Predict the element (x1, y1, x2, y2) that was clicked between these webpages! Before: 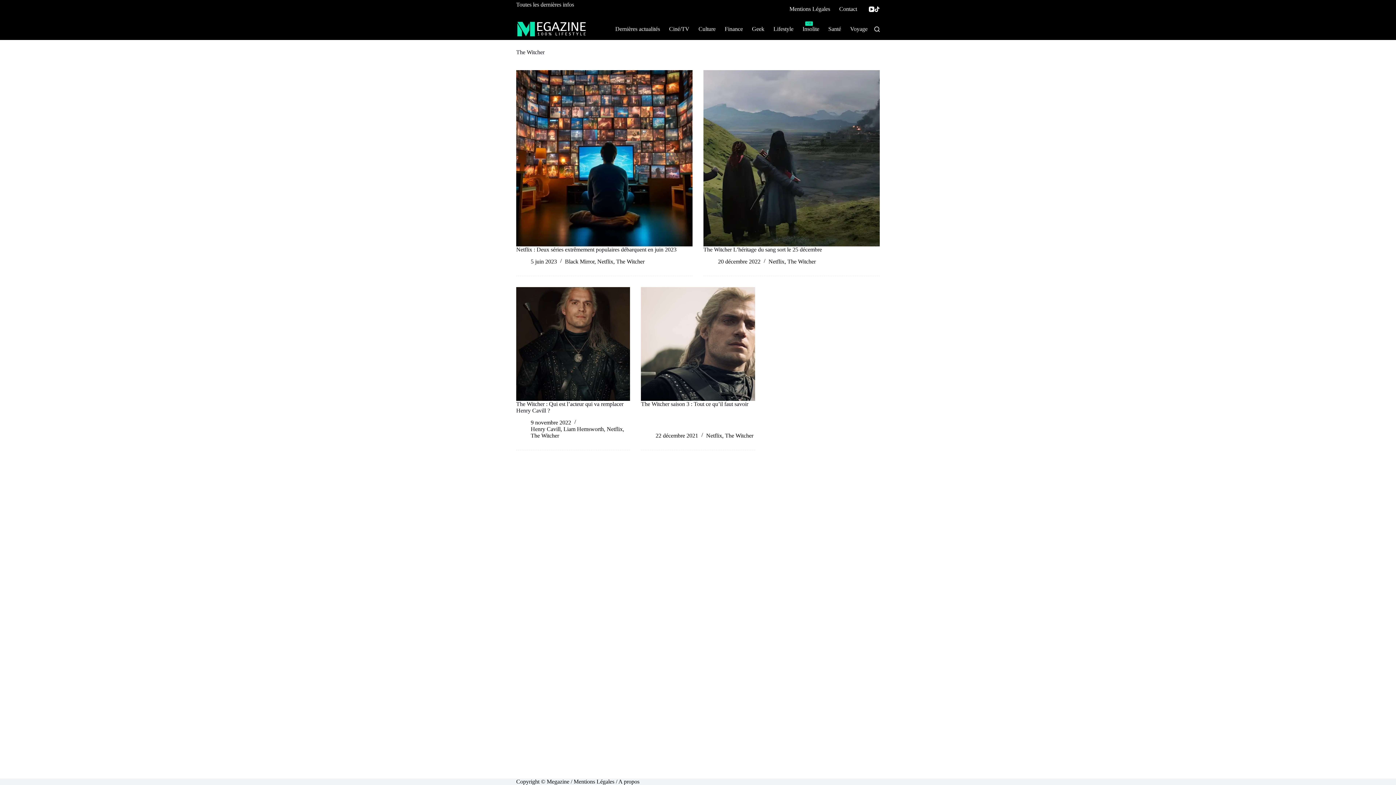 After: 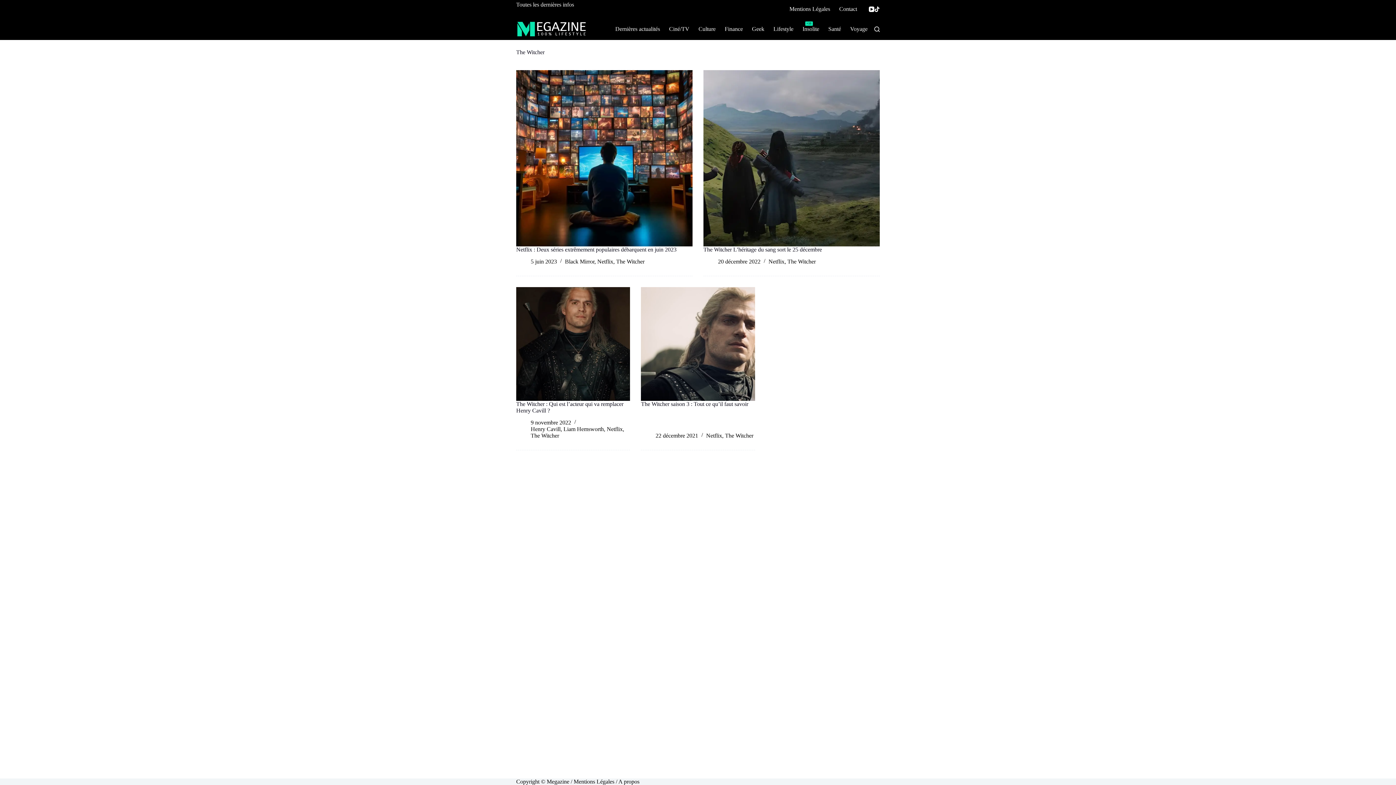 Action: label: The Witcher bbox: (530, 432, 559, 438)